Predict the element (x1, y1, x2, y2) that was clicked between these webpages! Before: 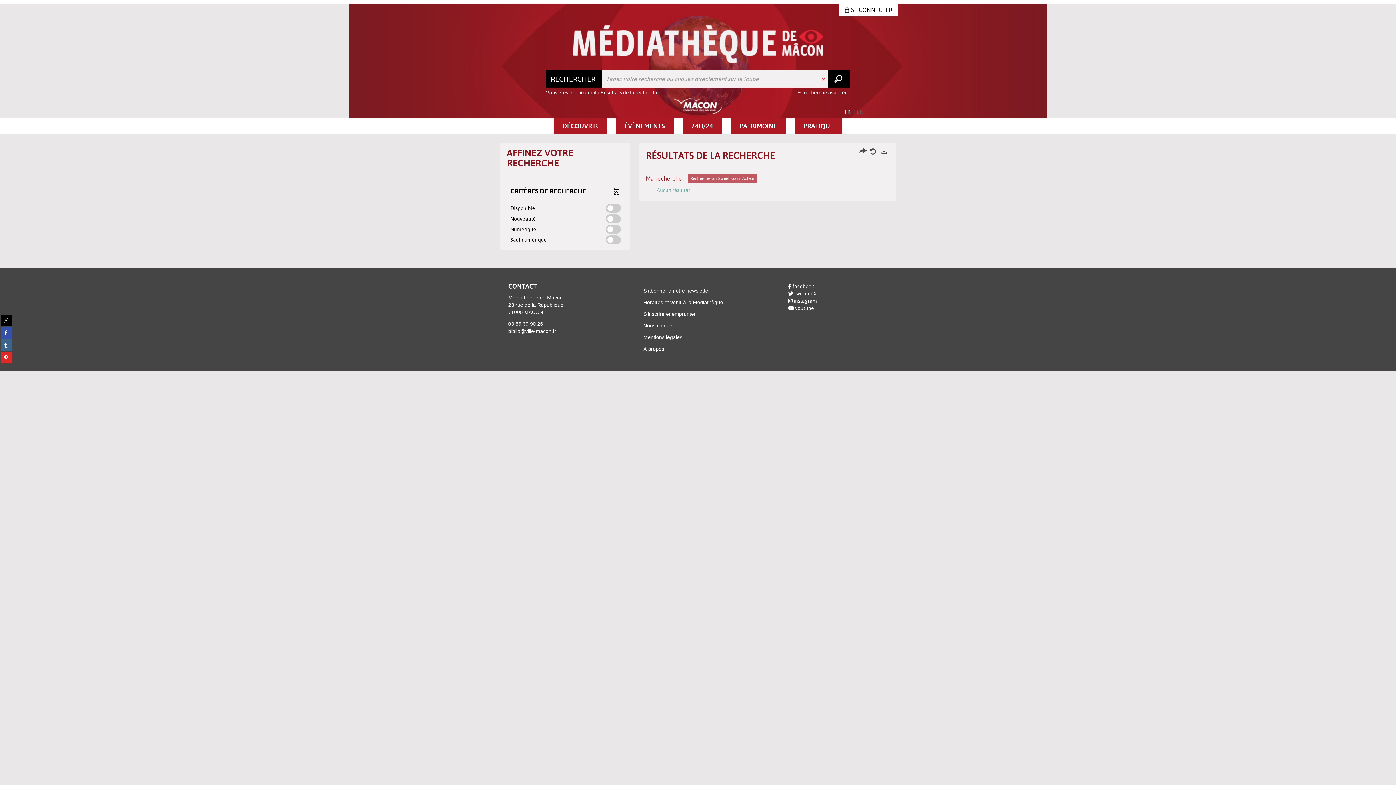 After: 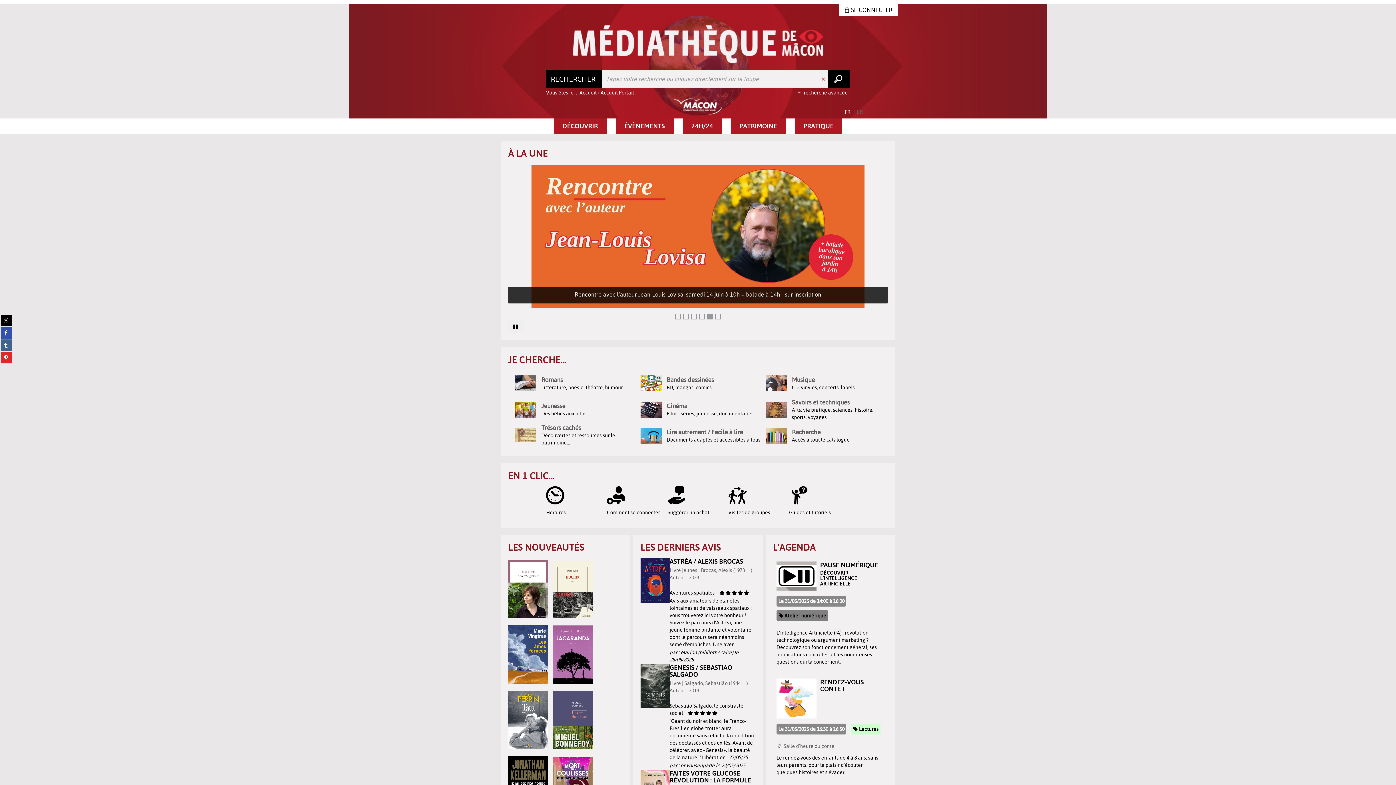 Action: bbox: (572, 25, 823, 63)